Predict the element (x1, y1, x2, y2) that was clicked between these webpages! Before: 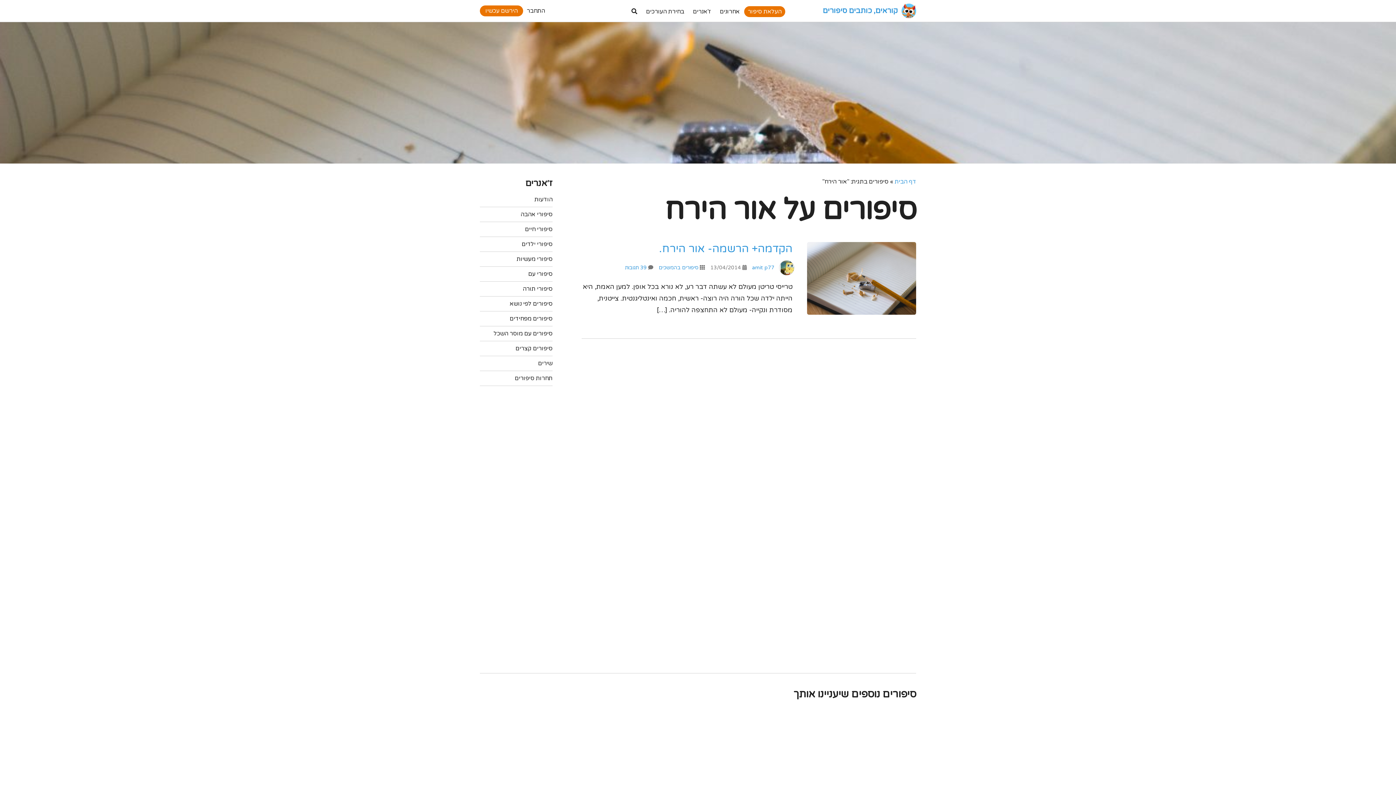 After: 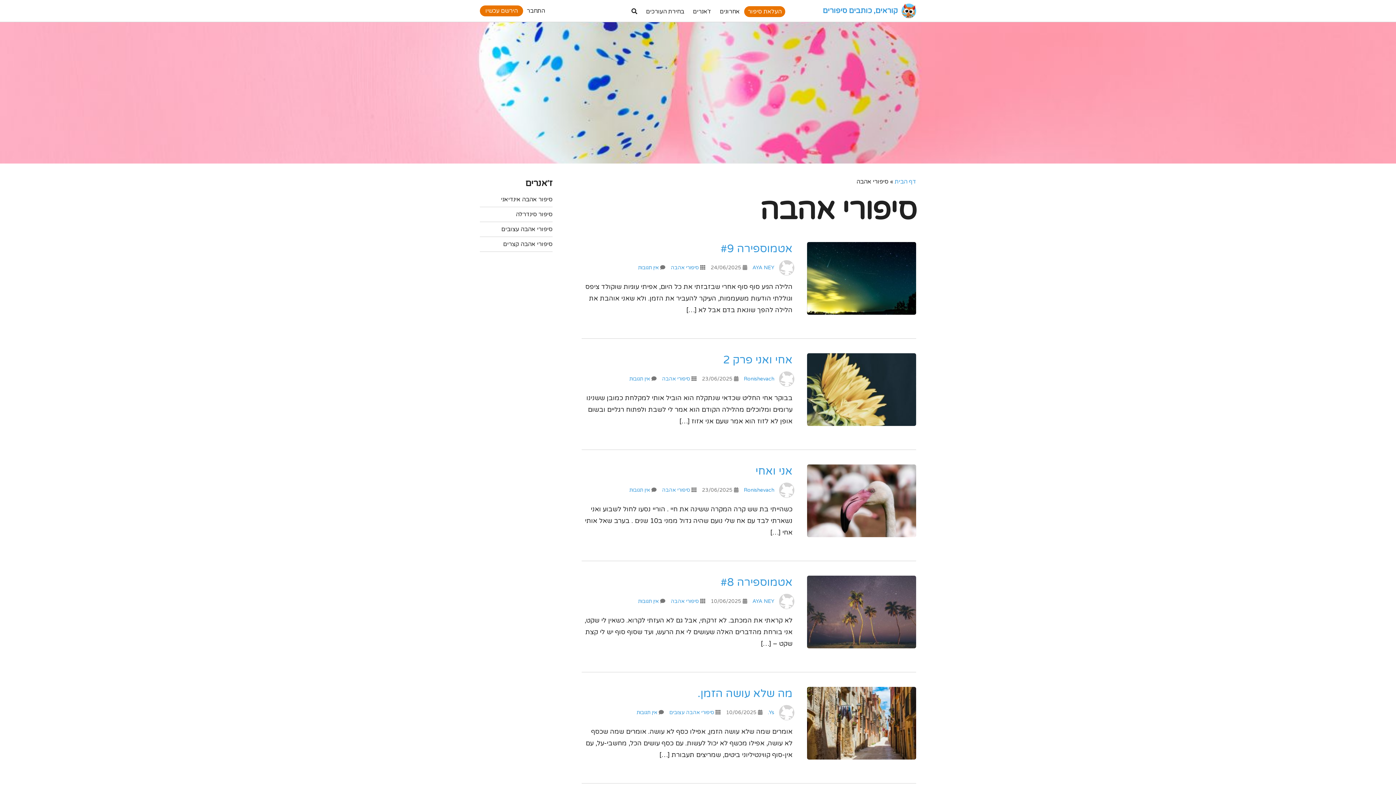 Action: label: סיפורי אהבה bbox: (520, 210, 552, 218)